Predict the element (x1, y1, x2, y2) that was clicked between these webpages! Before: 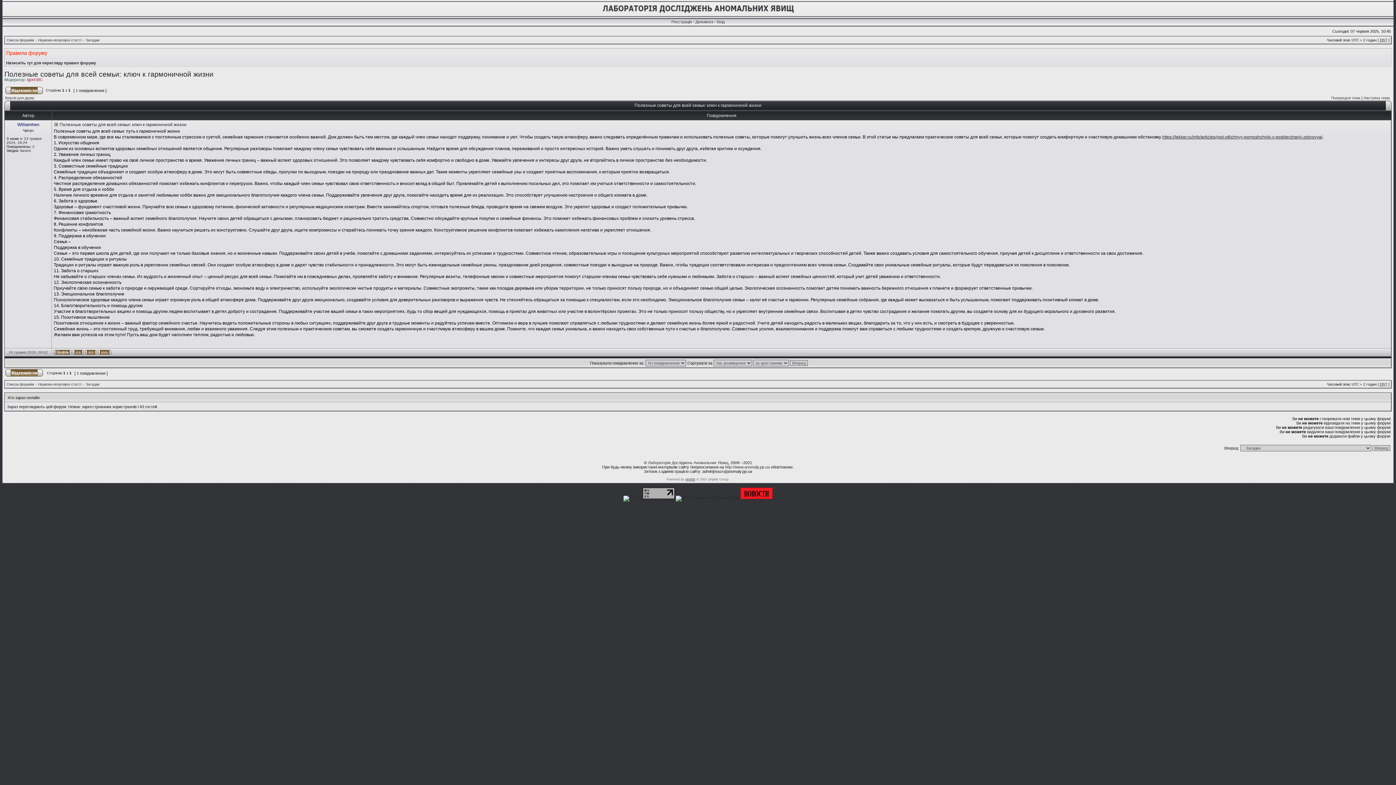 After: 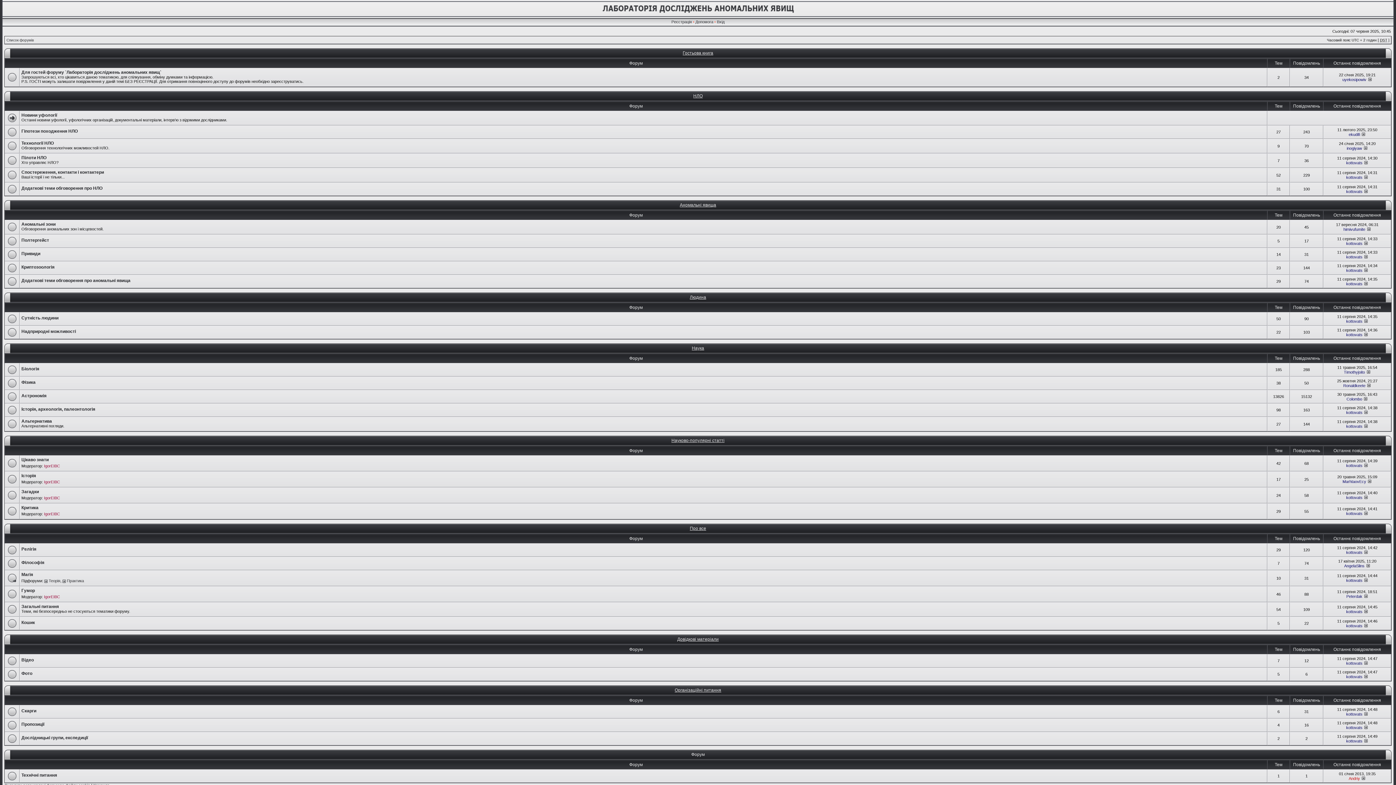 Action: bbox: (725, 465, 770, 469) label: http://www.anomaly.pp.ua